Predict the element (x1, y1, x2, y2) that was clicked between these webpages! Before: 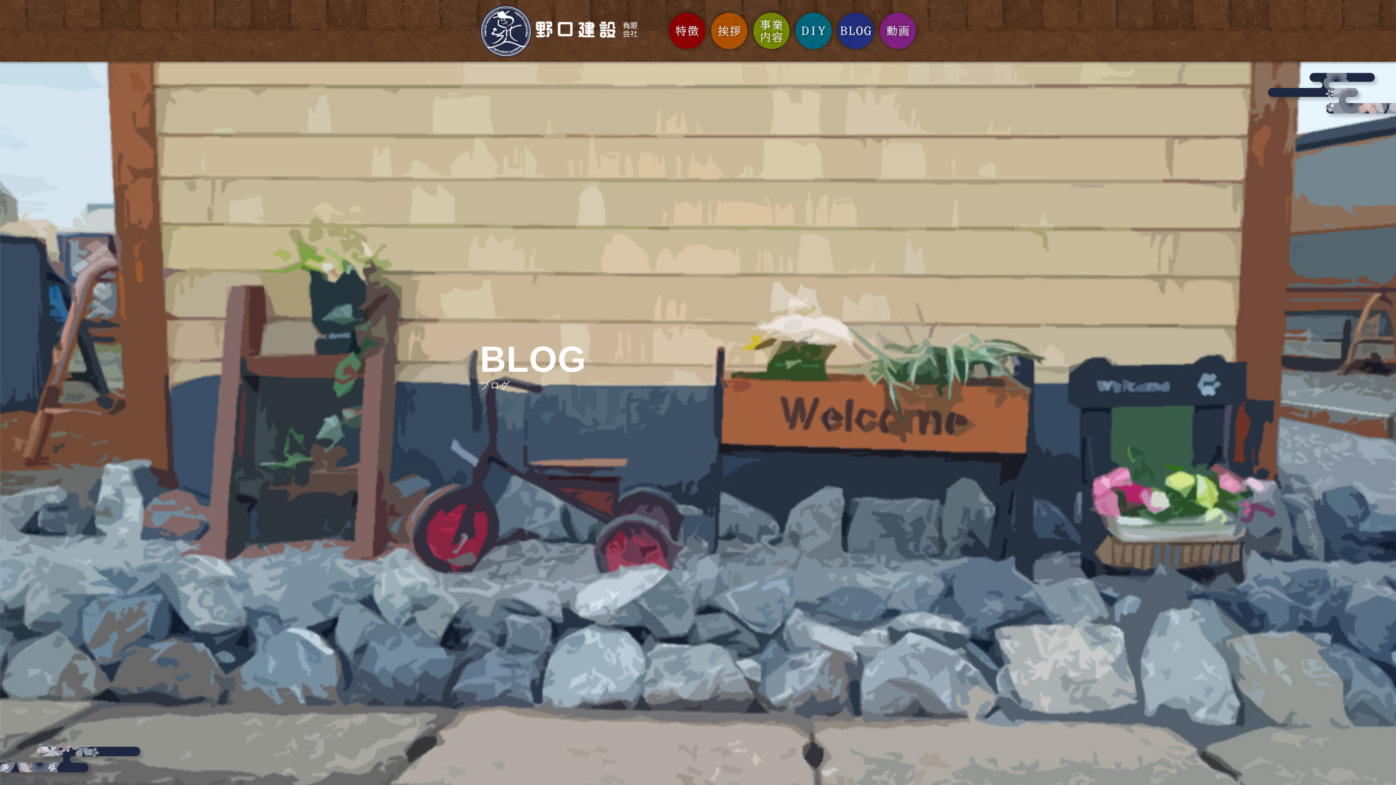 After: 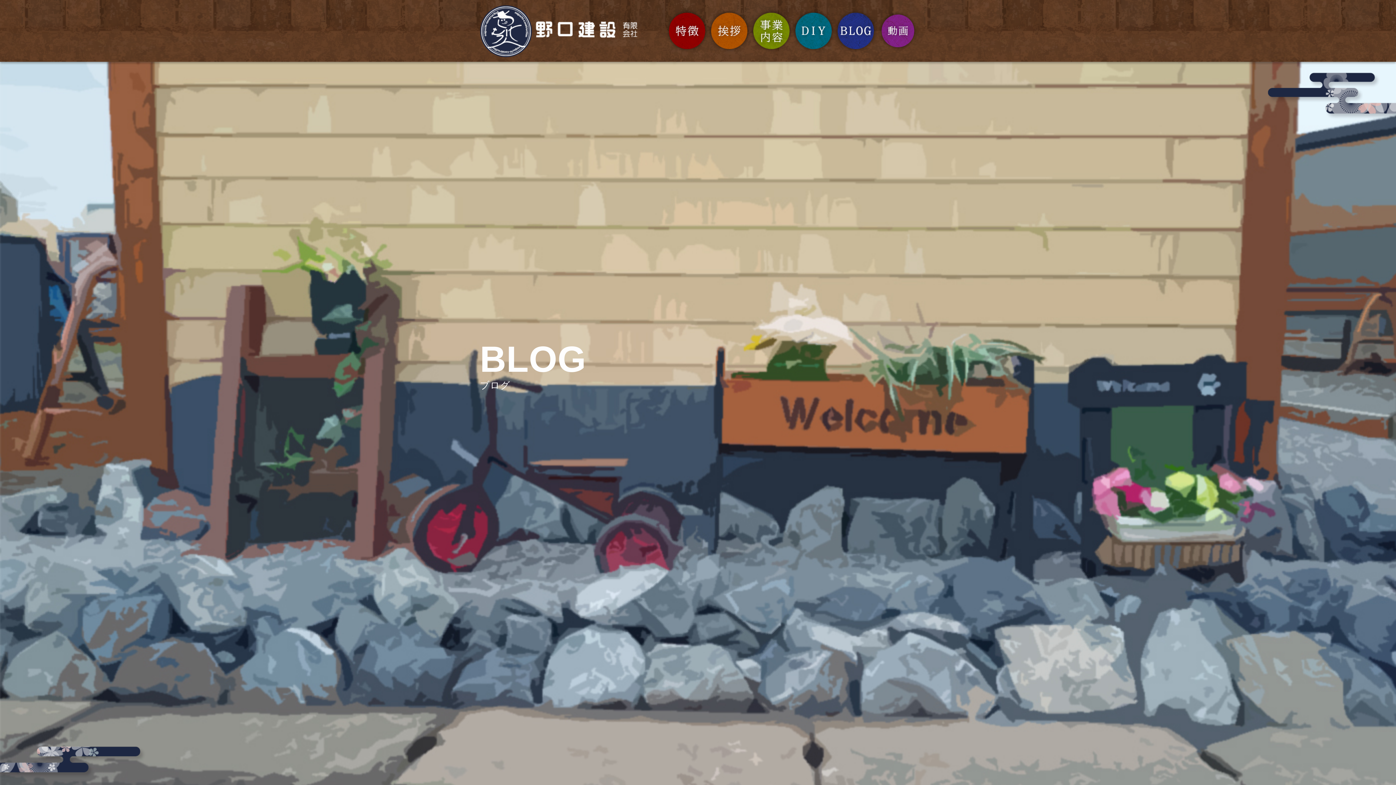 Action: bbox: (880, 9, 916, 52)